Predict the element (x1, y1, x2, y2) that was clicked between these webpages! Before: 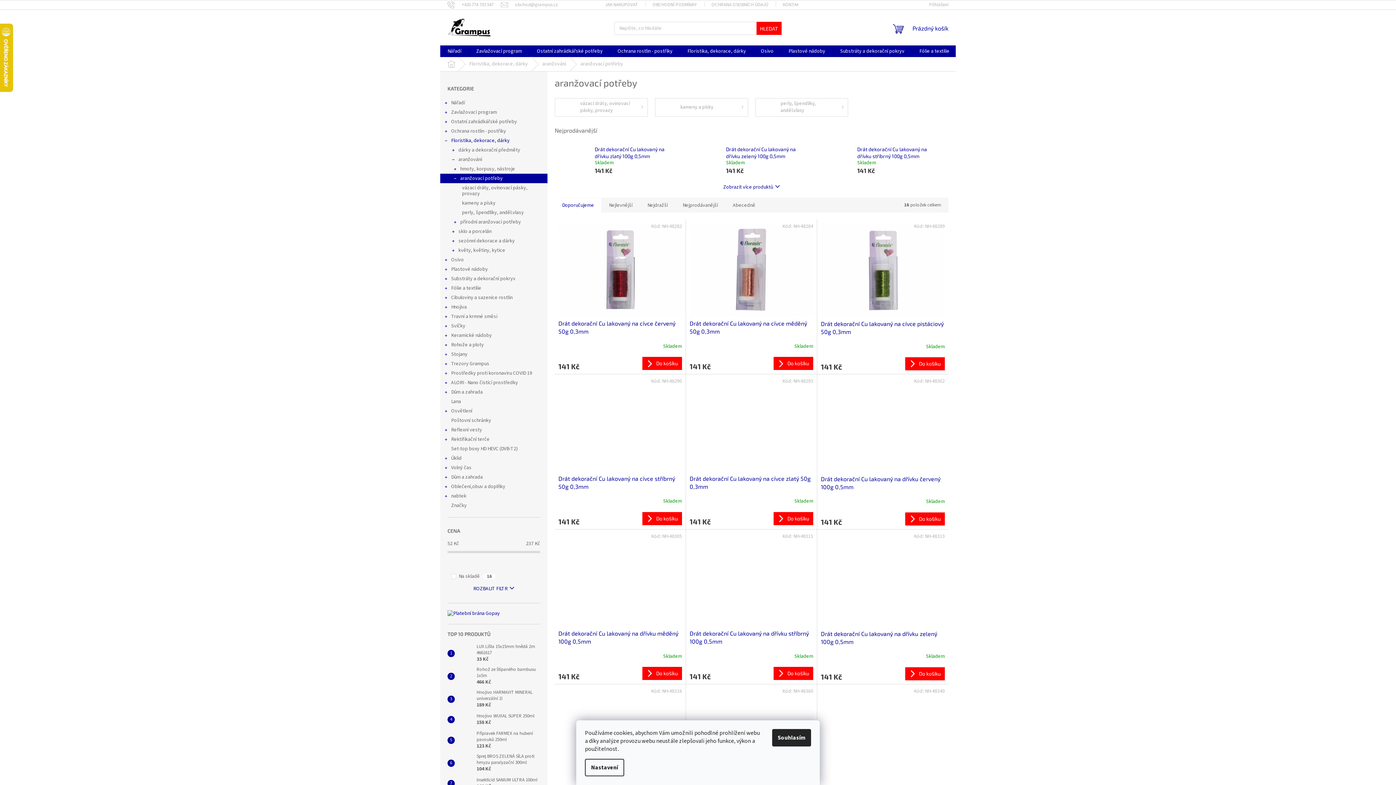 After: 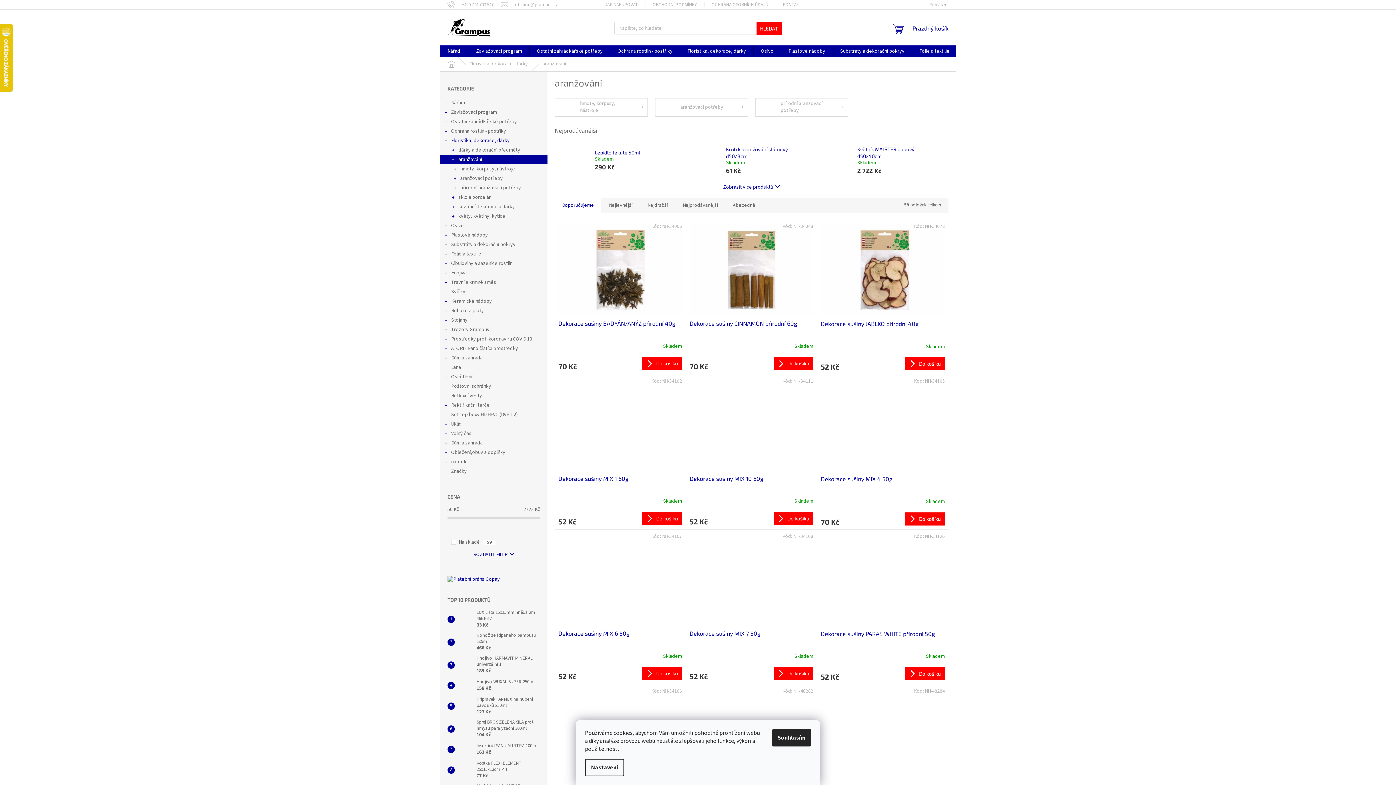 Action: label: aranžování bbox: (535, 57, 573, 71)